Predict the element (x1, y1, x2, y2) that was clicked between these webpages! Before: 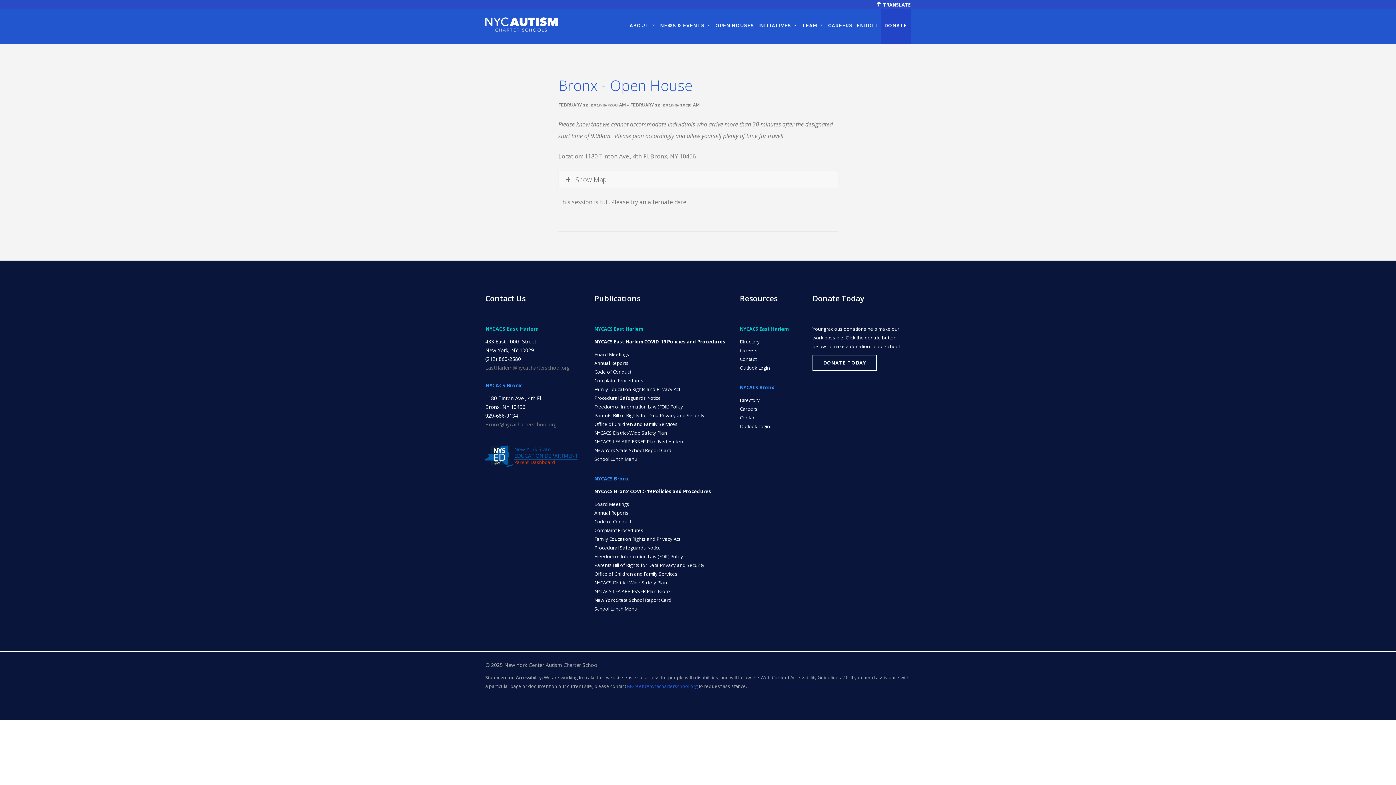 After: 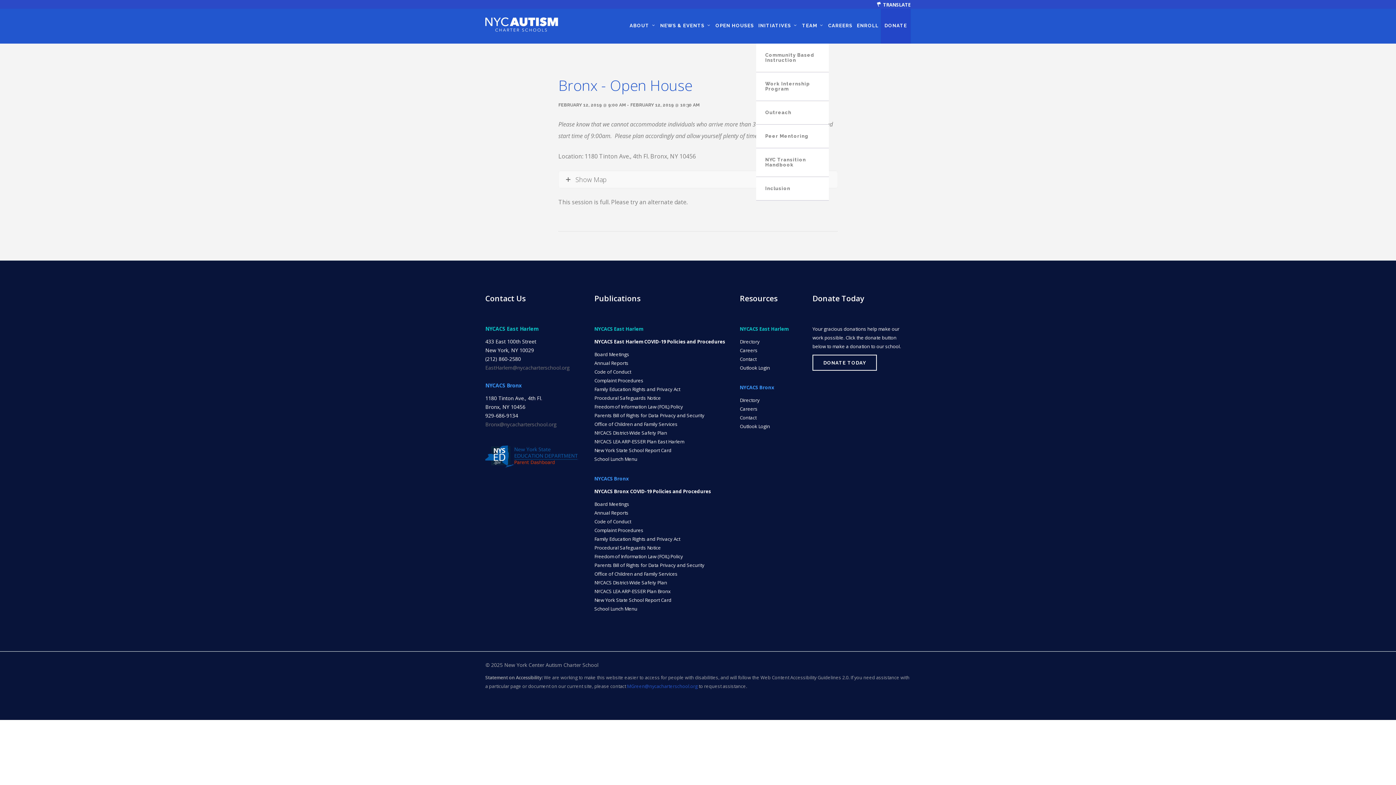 Action: label: INITIATIVES bbox: (758, 8, 791, 44)